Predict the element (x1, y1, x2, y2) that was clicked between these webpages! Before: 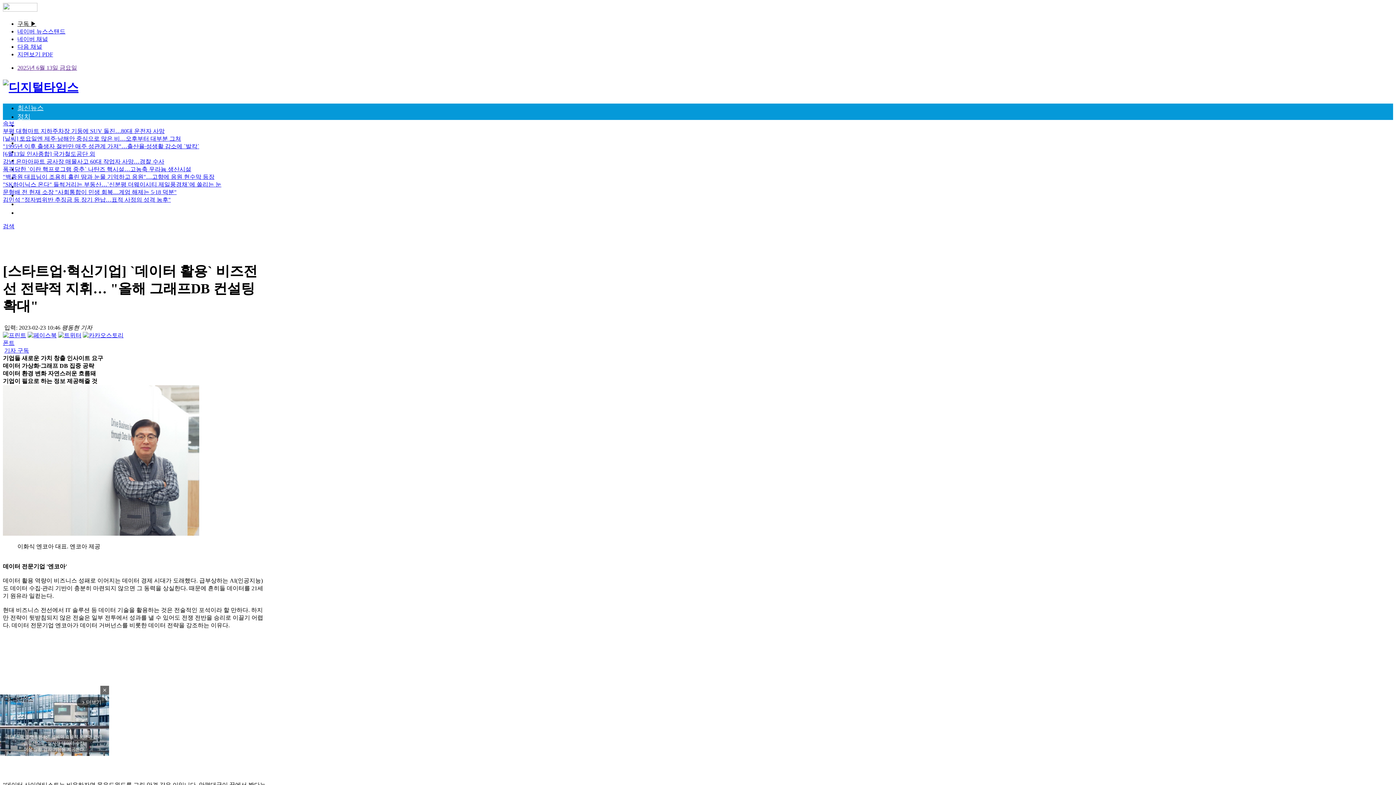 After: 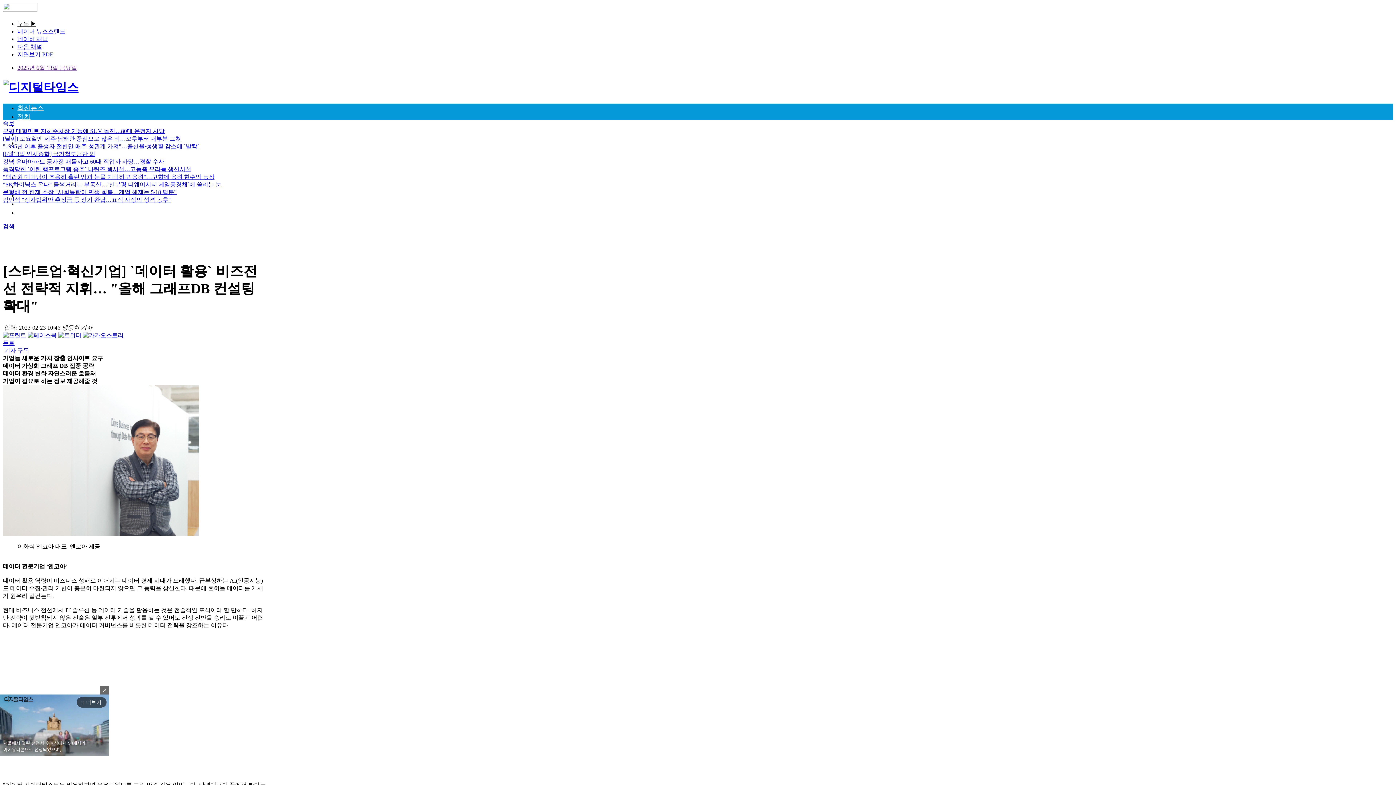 Action: bbox: (27, 332, 56, 338)